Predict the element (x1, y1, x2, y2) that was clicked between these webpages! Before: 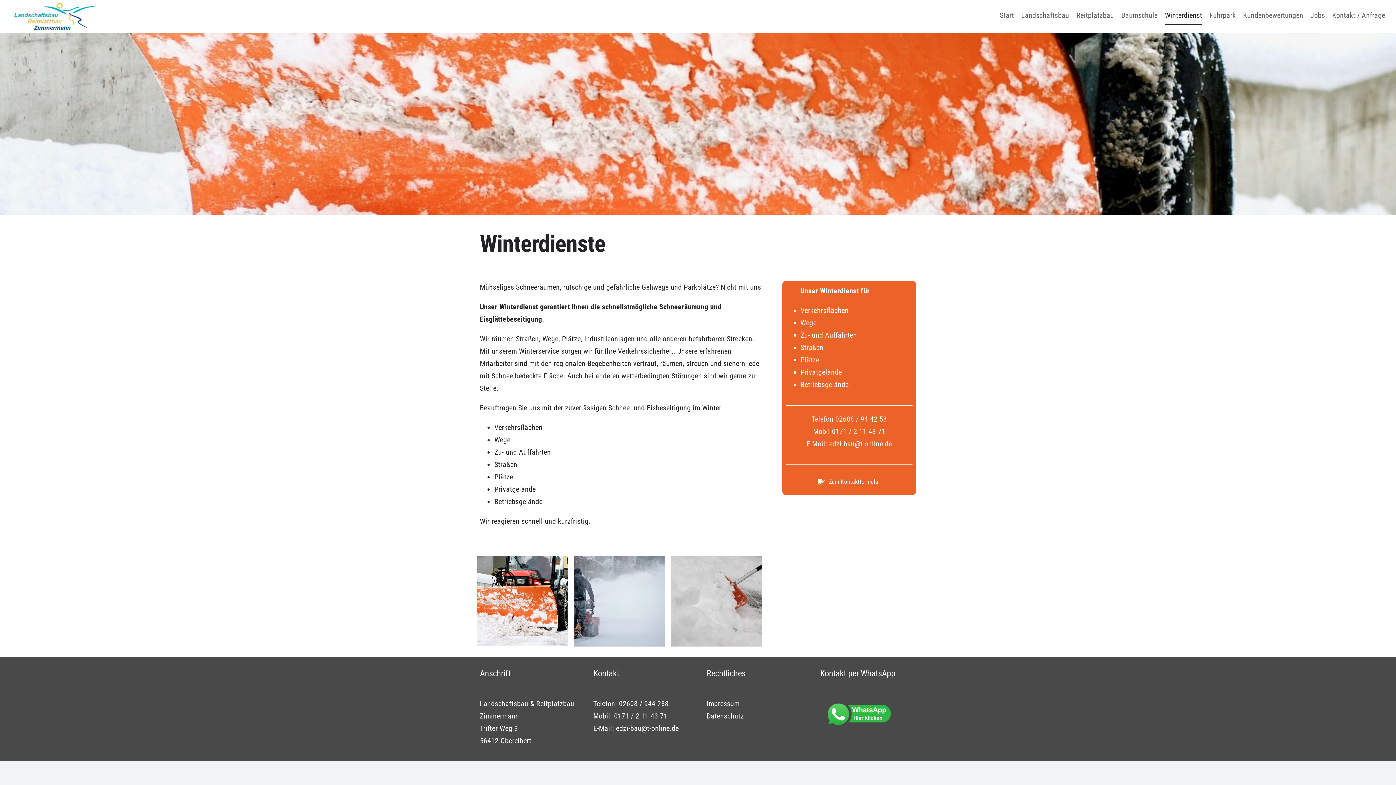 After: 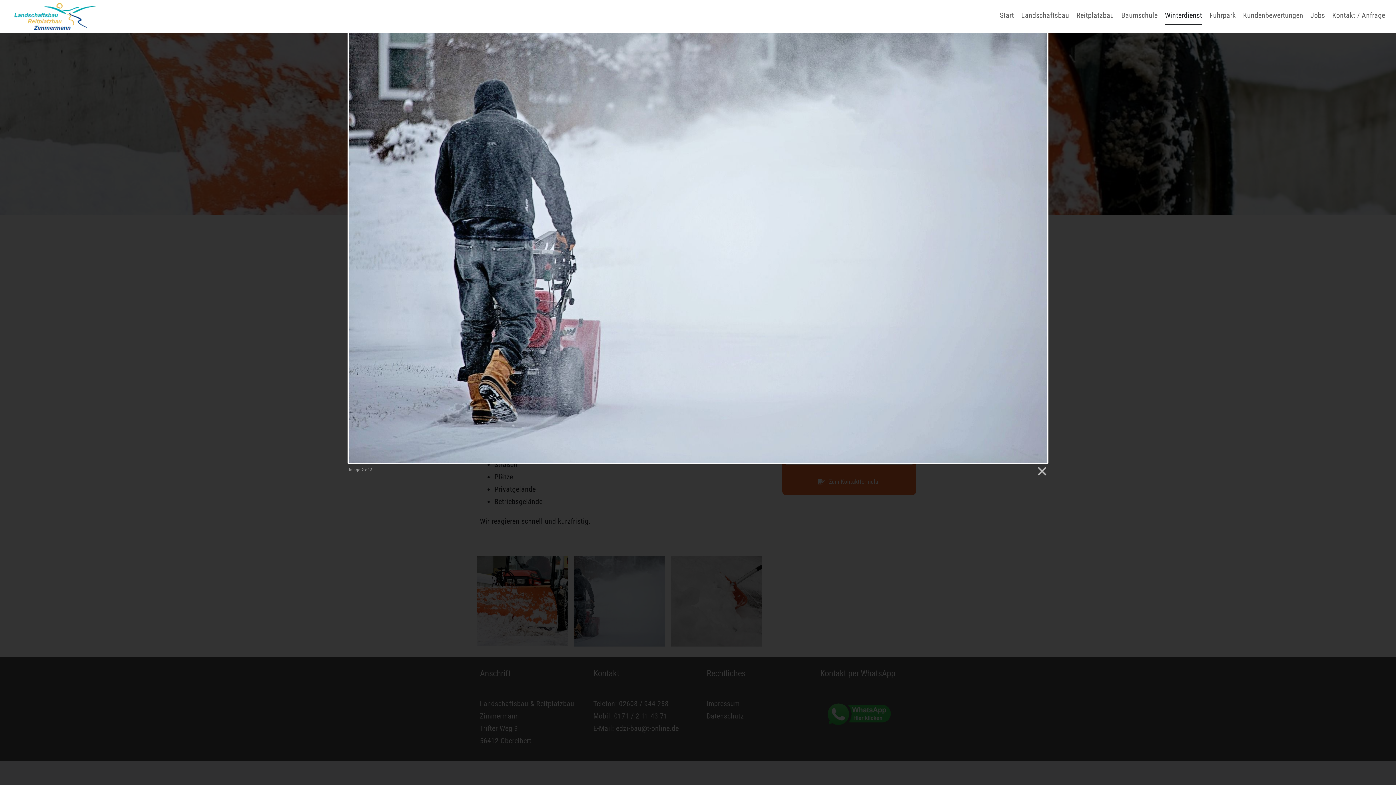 Action: bbox: (574, 557, 665, 566)